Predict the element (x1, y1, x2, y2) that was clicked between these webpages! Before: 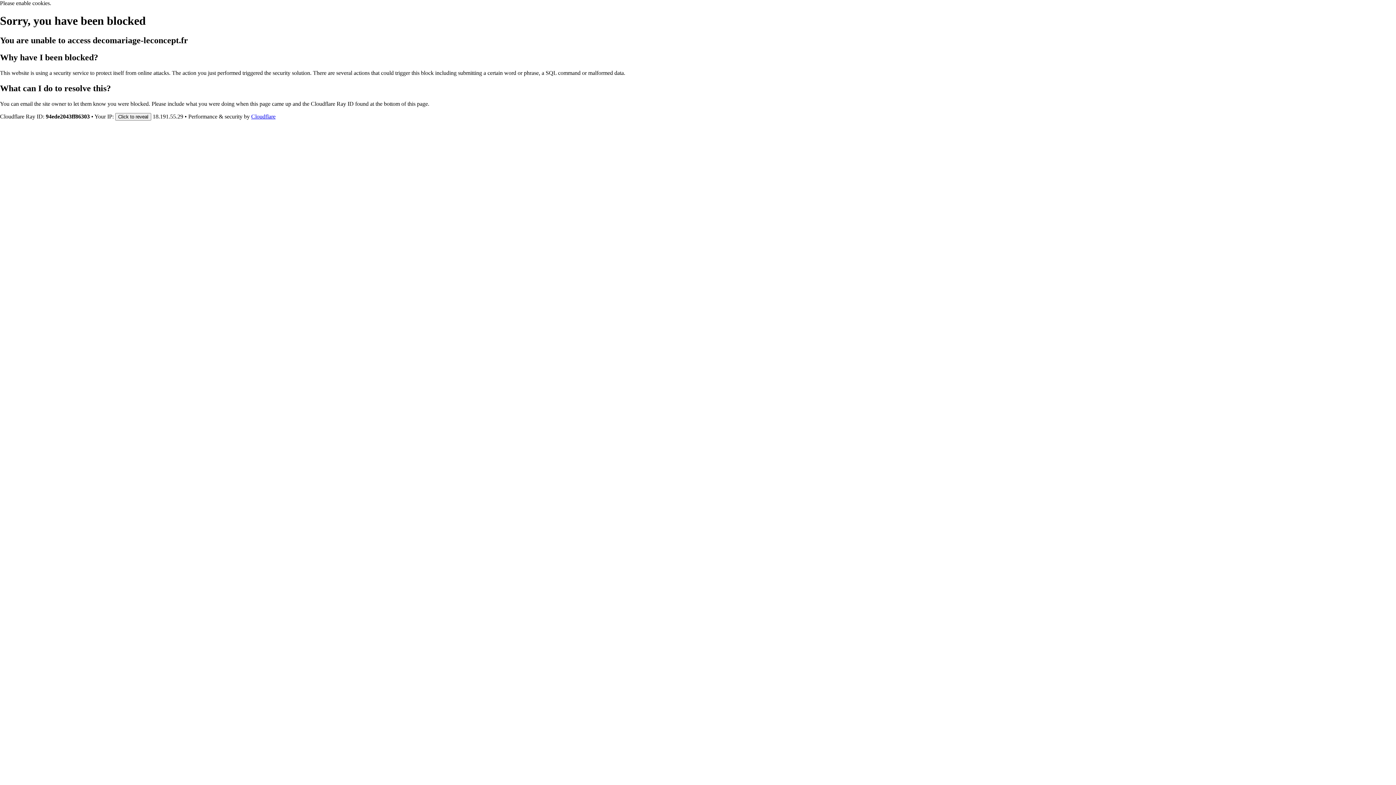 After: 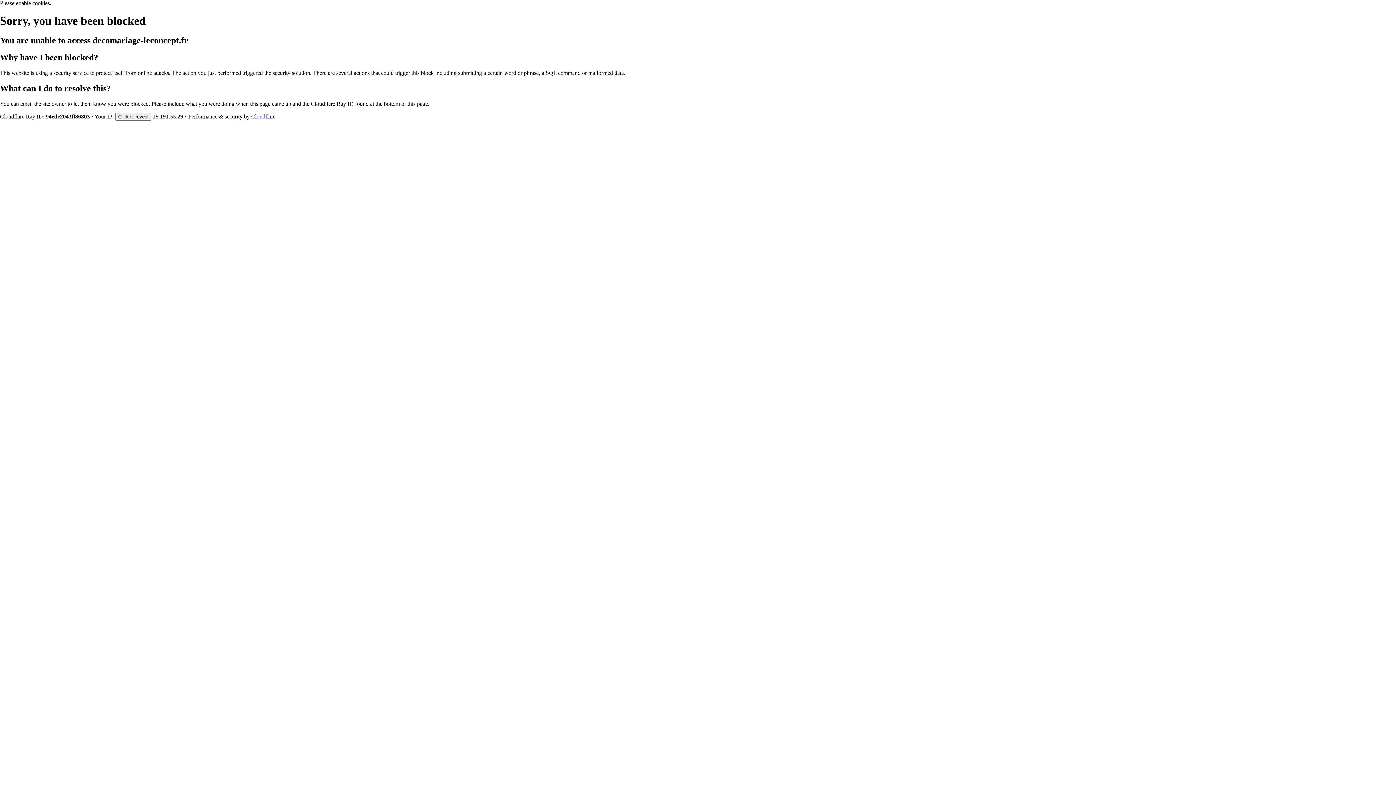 Action: bbox: (251, 113, 275, 119) label: Cloudflare